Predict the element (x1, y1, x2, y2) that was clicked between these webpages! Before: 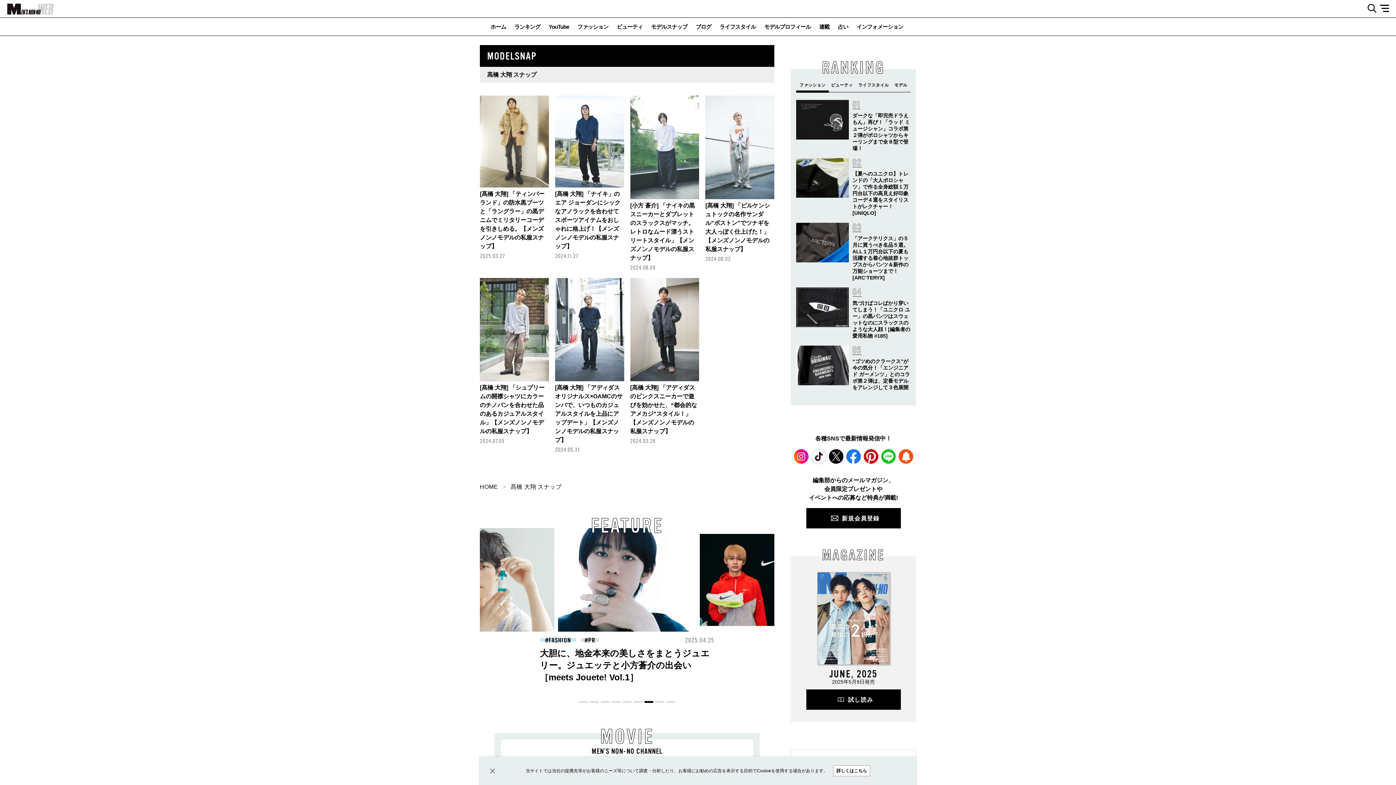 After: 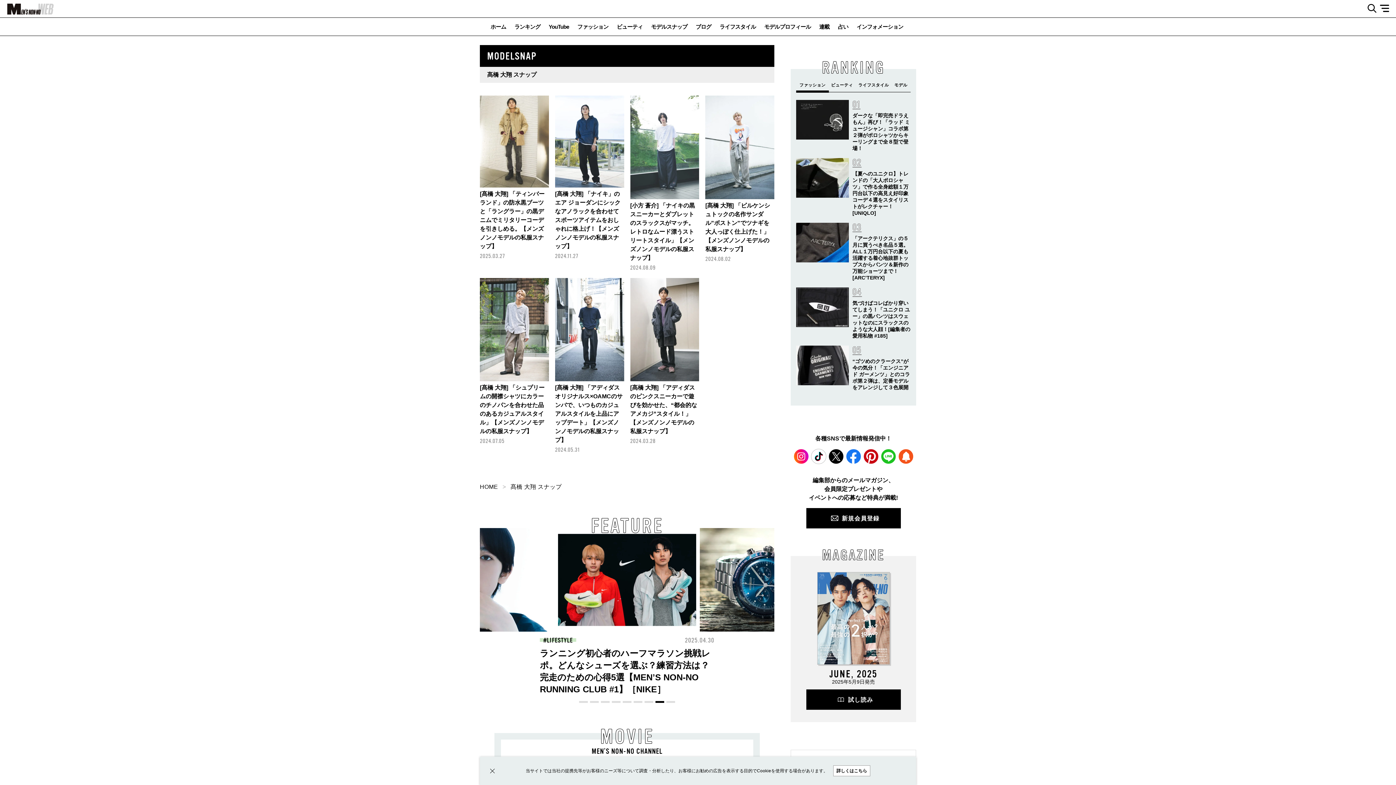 Action: label: Go to slide 8 bbox: (655, 701, 664, 703)